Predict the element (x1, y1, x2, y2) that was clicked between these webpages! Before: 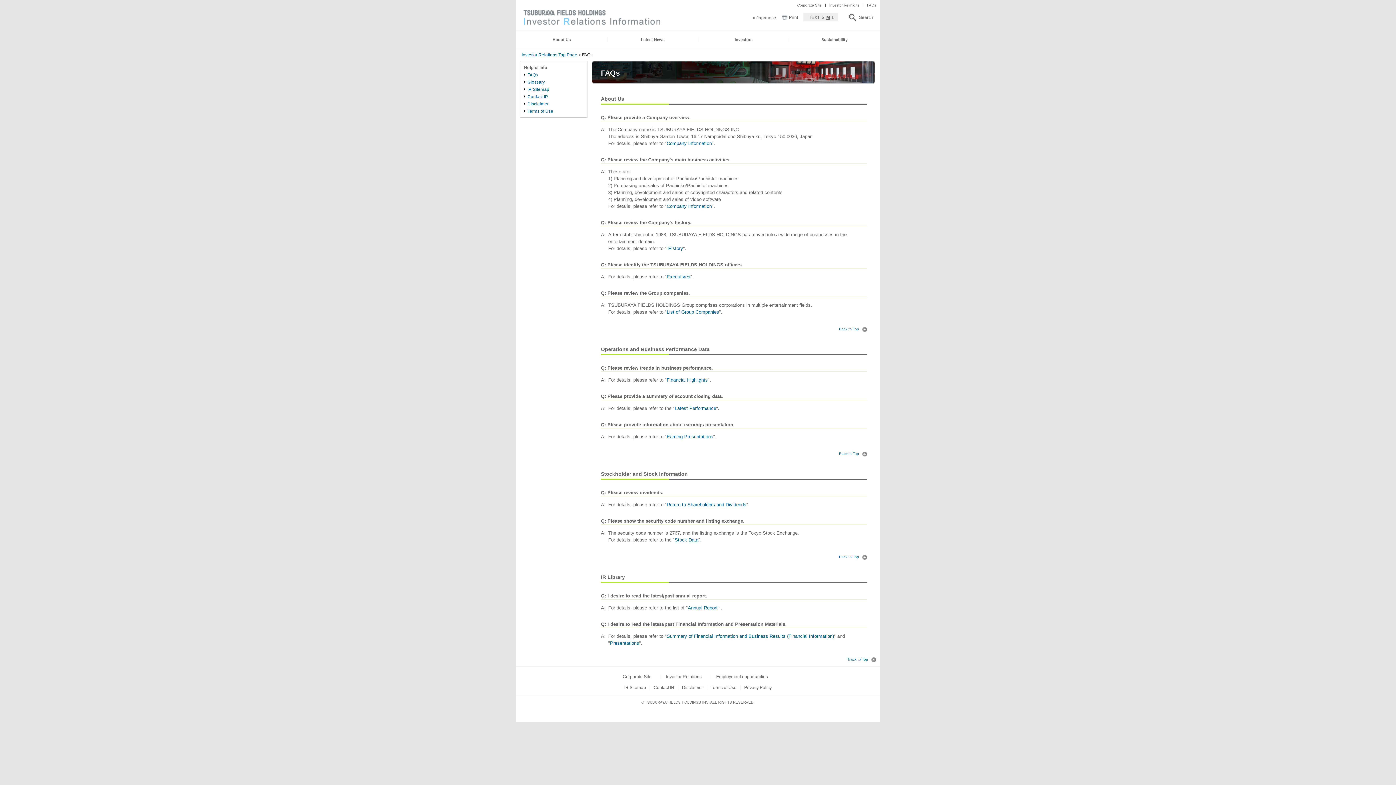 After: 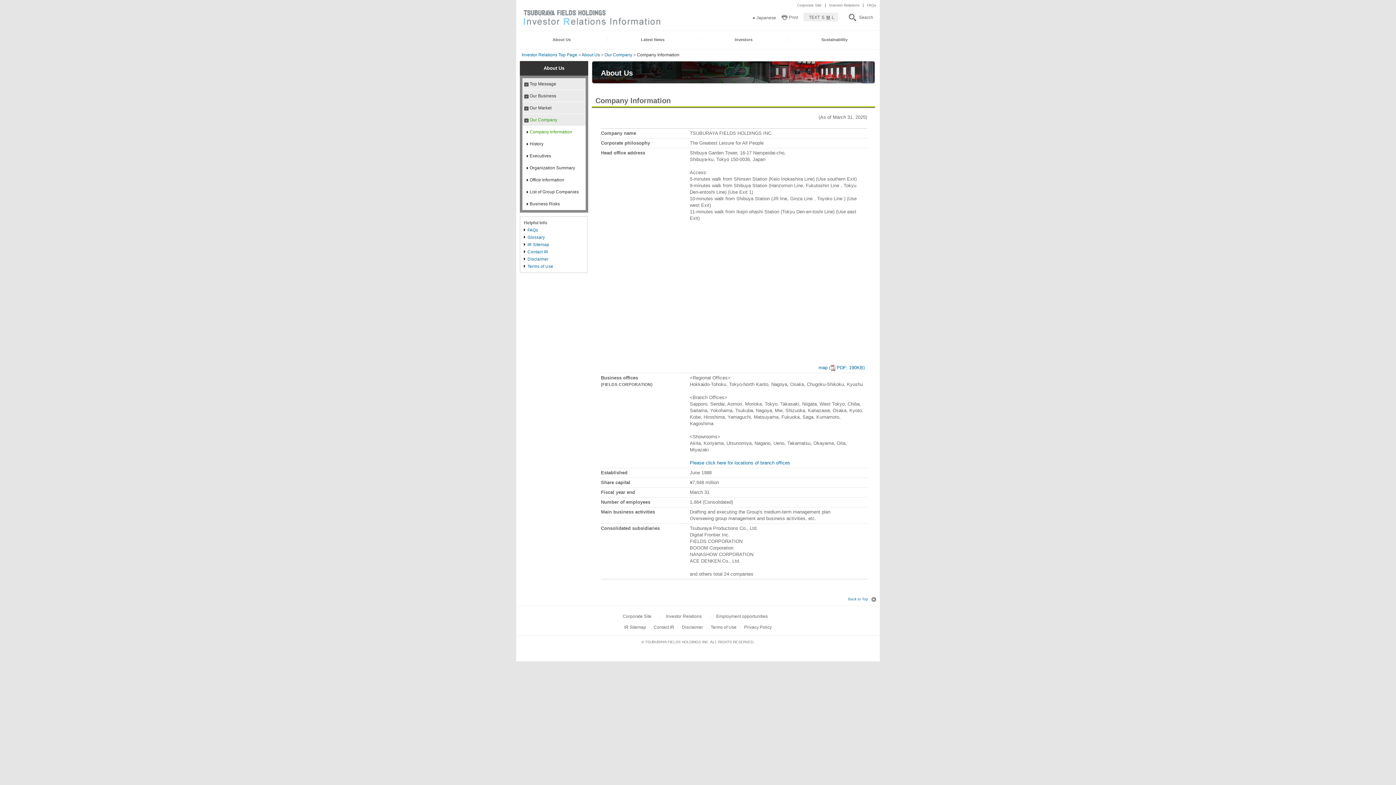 Action: bbox: (666, 203, 712, 209) label: Company Information